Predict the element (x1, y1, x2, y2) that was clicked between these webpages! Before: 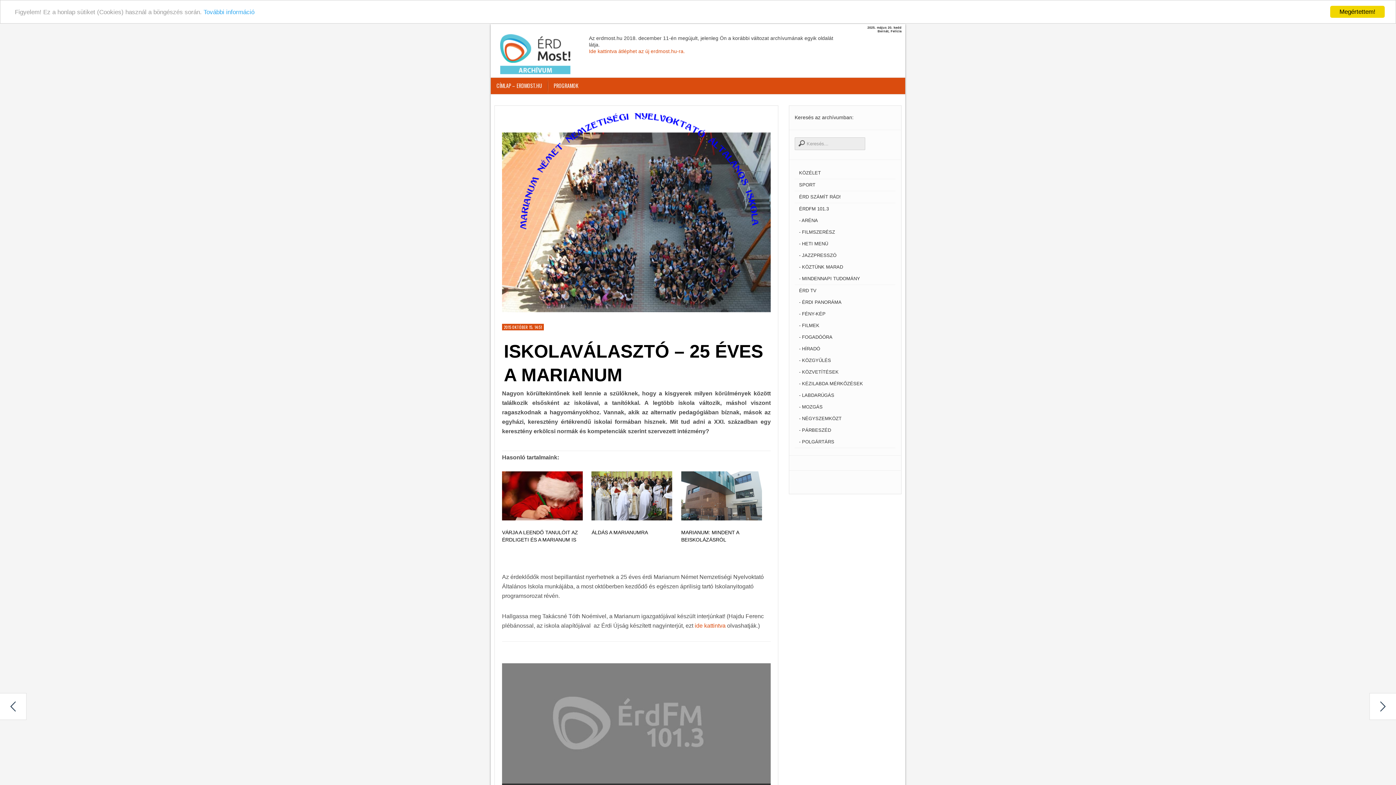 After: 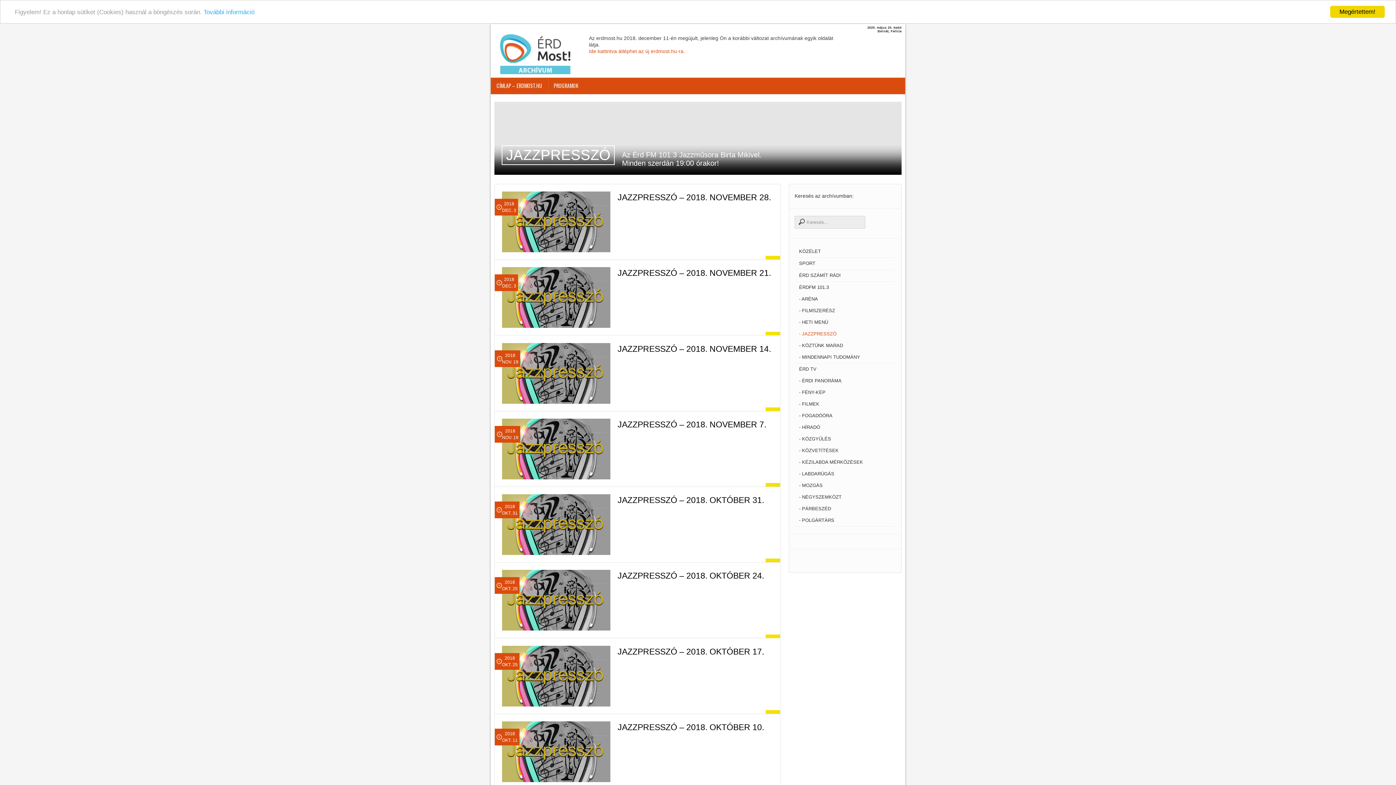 Action: bbox: (794, 249, 900, 261) label: JAZZPRESSZÓ